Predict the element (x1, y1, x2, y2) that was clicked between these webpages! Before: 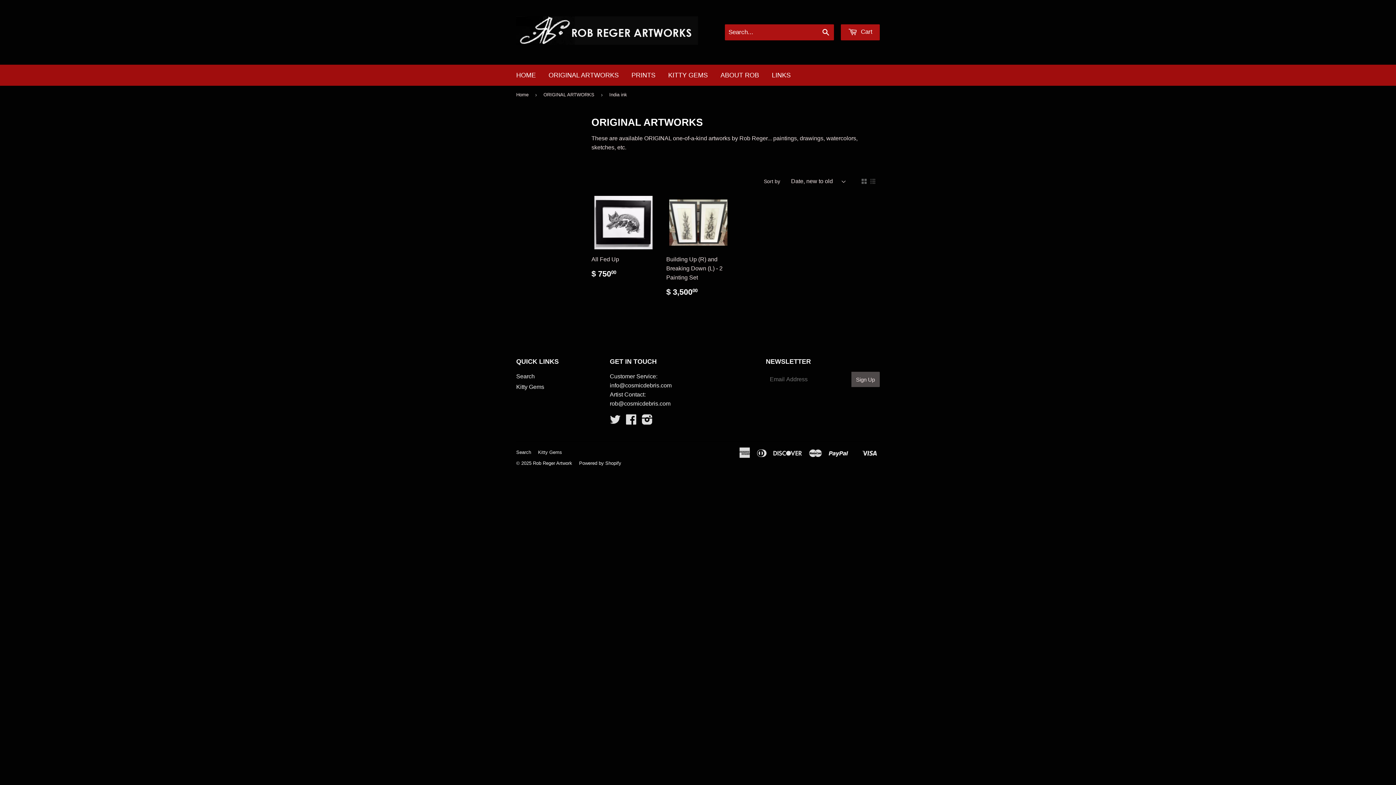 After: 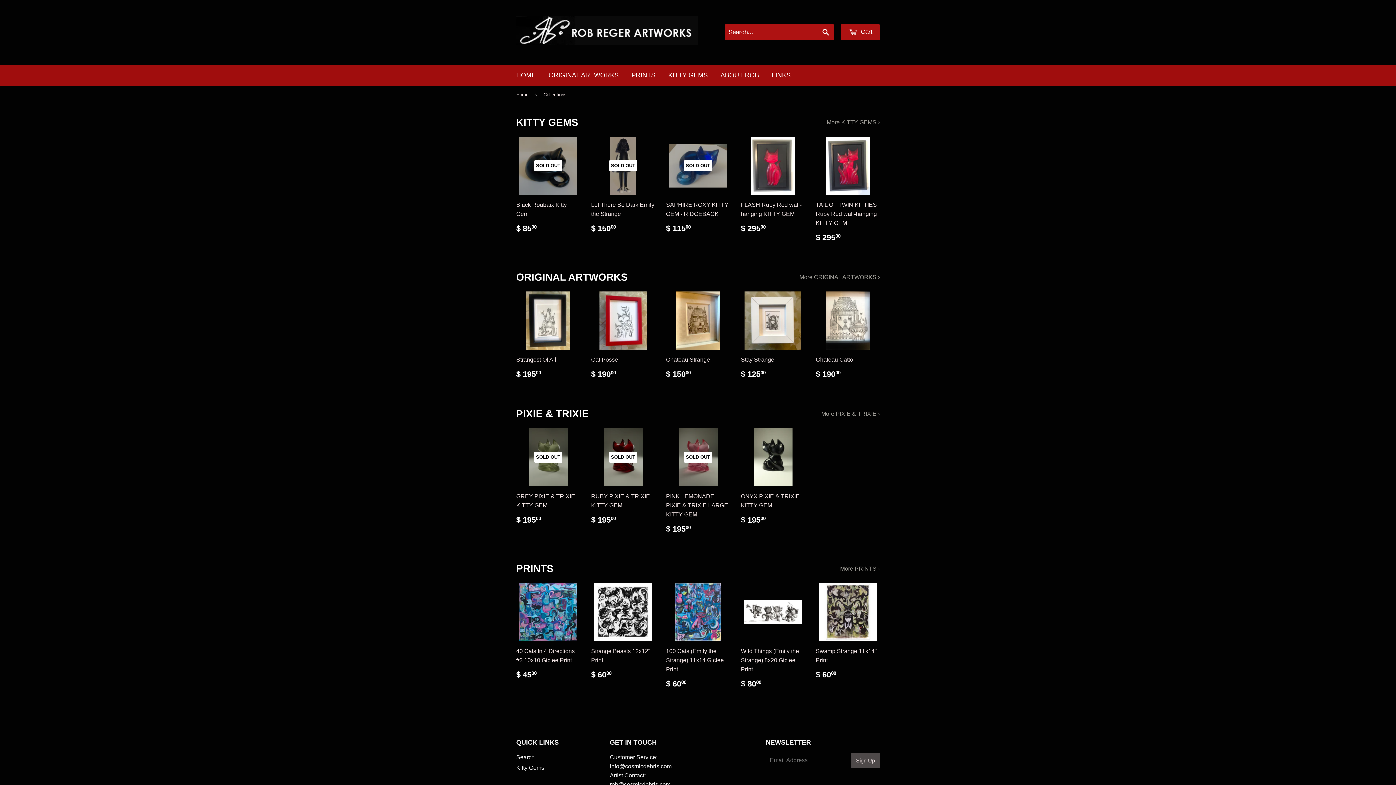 Action: bbox: (516, 384, 544, 390) label: Kitty Gems